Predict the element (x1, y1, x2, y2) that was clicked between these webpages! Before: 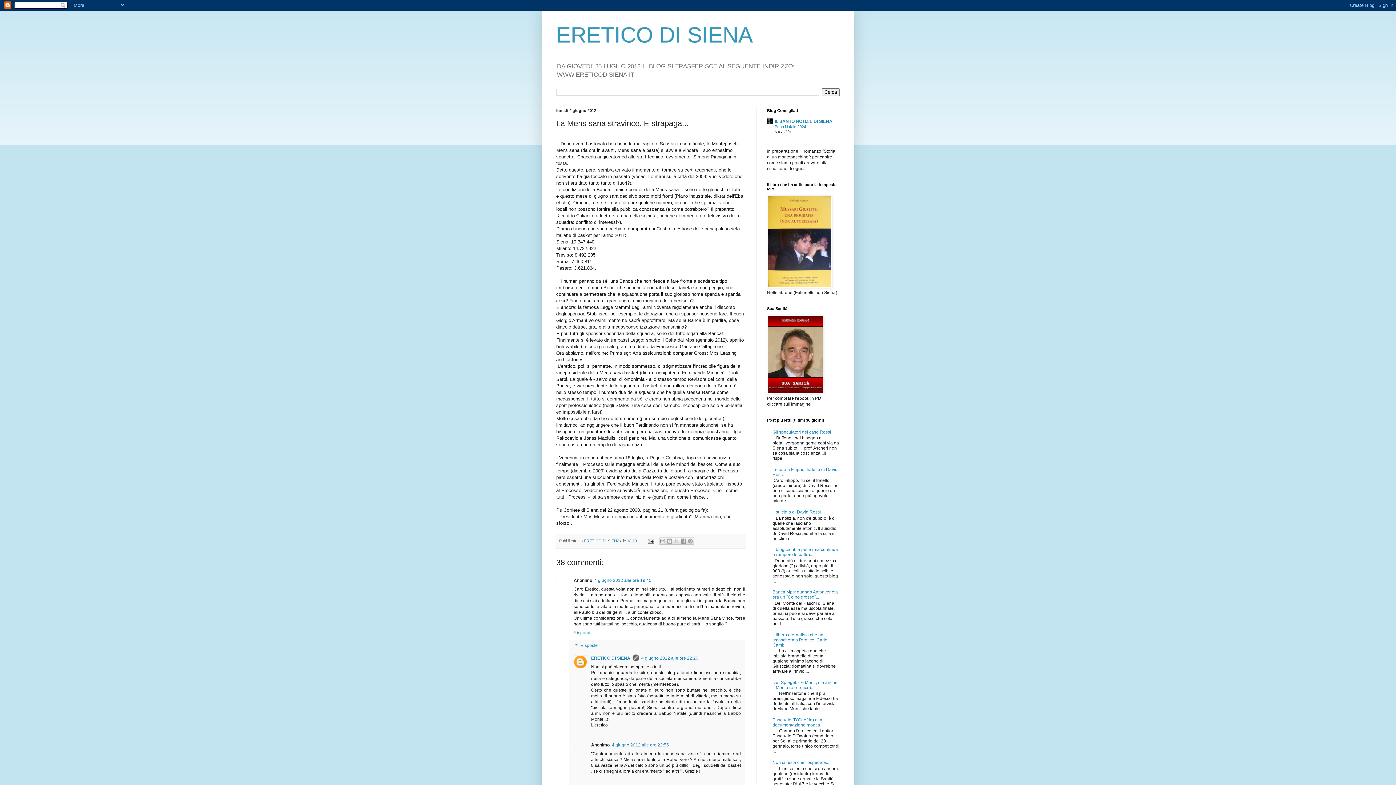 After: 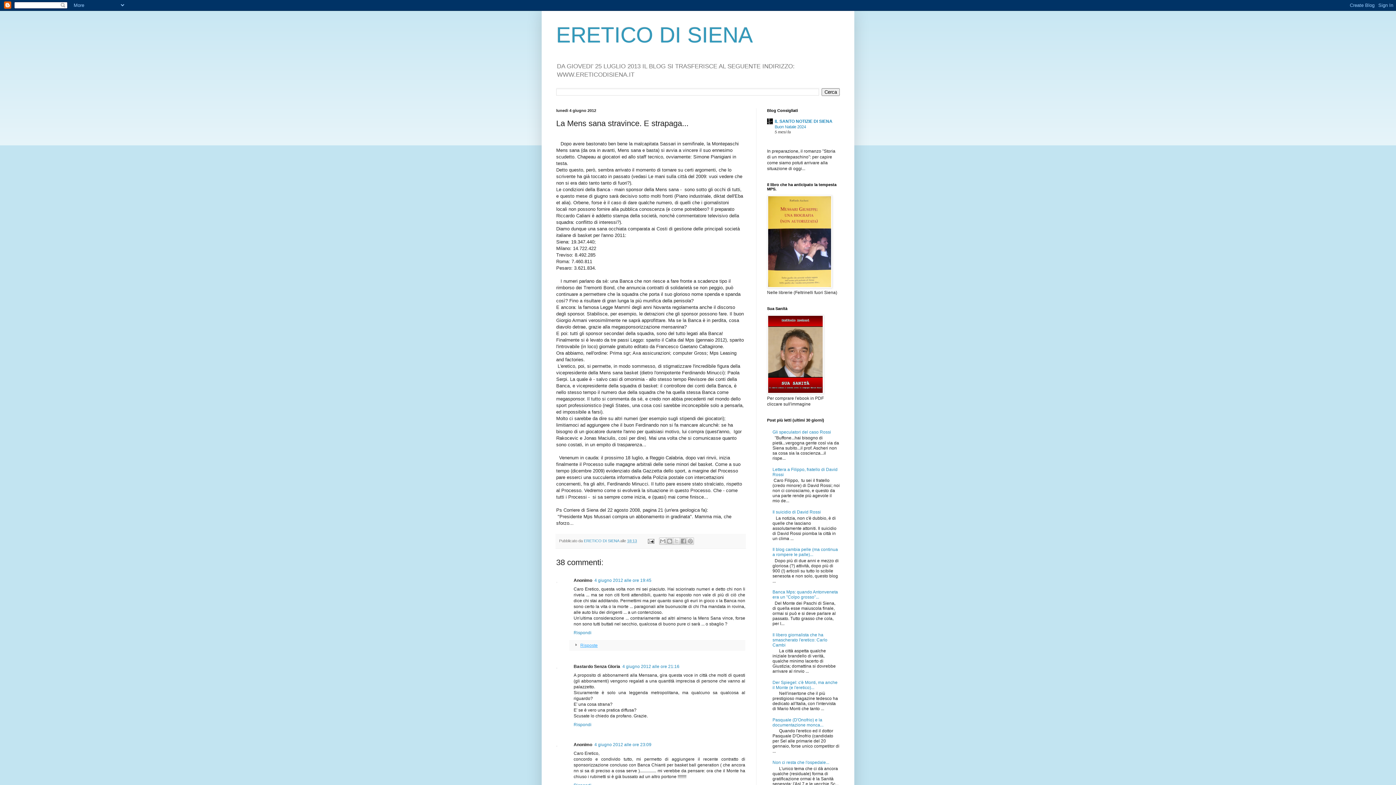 Action: label: Risposte bbox: (580, 643, 597, 648)